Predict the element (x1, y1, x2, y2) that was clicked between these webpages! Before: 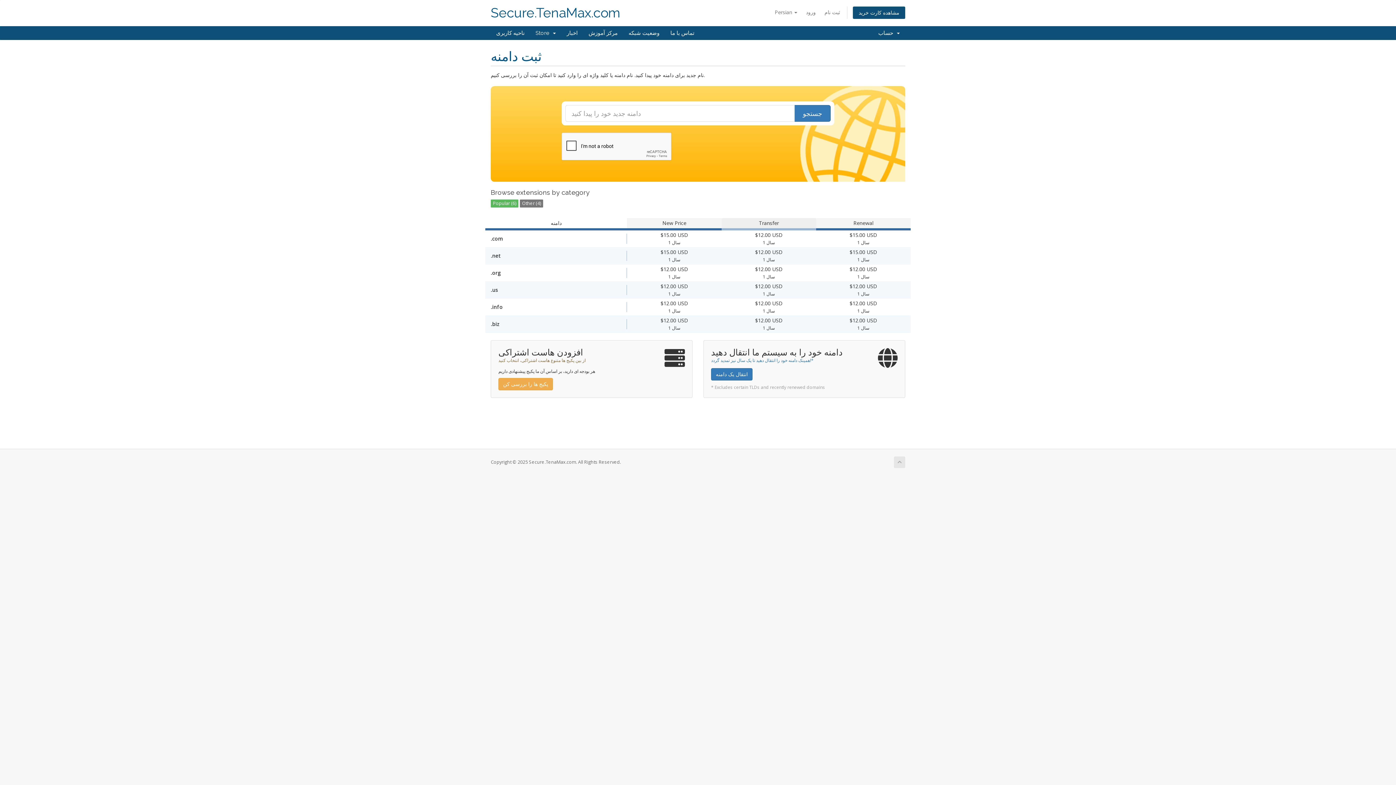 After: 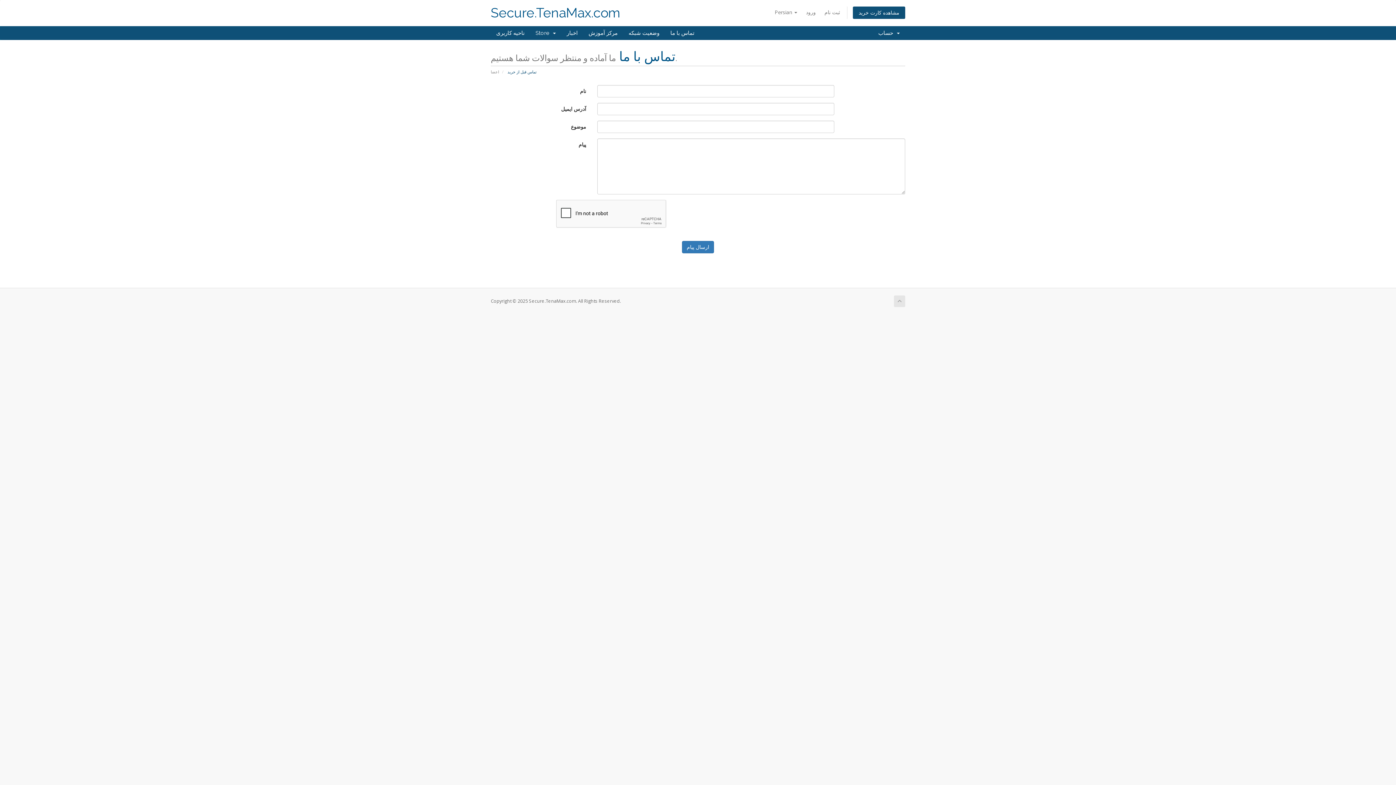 Action: bbox: (665, 26, 700, 40) label: تماس با ما